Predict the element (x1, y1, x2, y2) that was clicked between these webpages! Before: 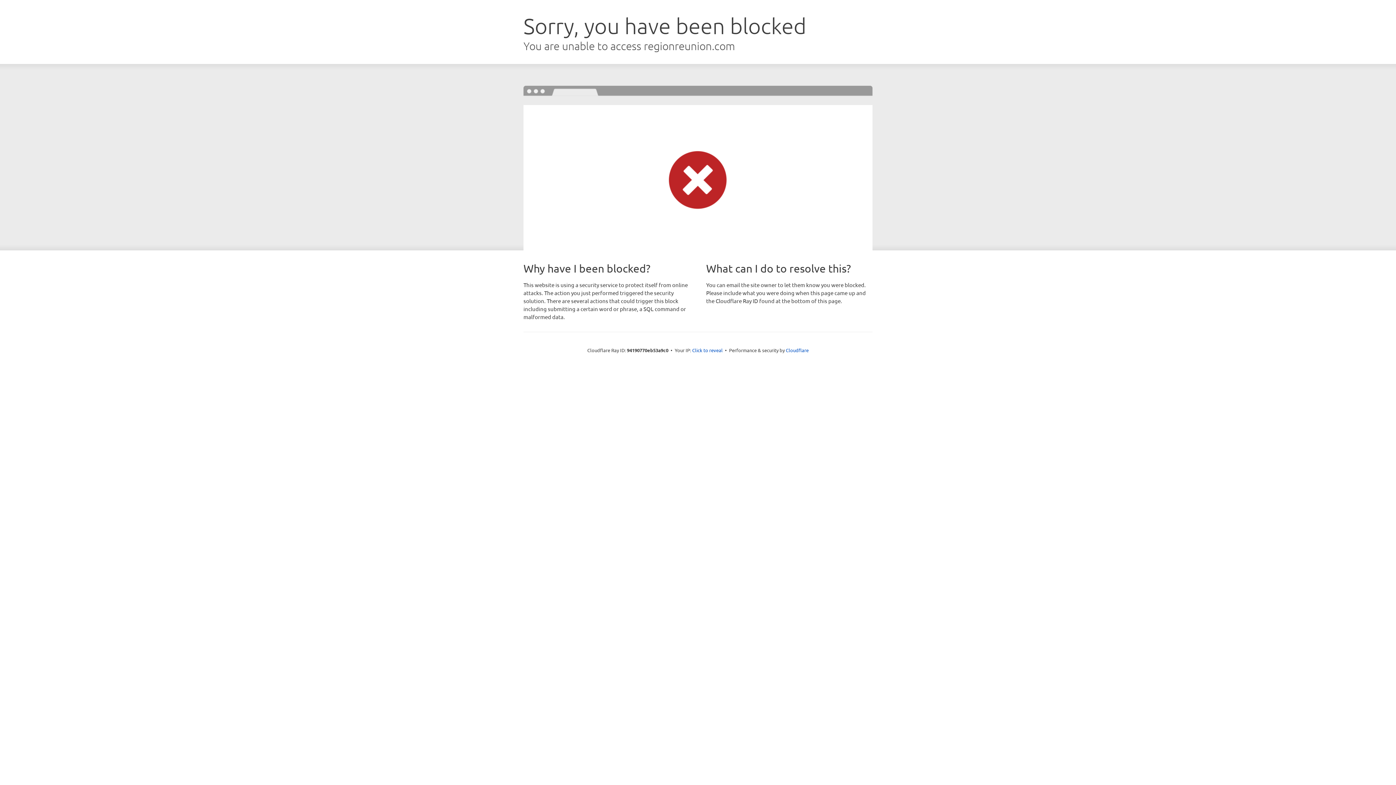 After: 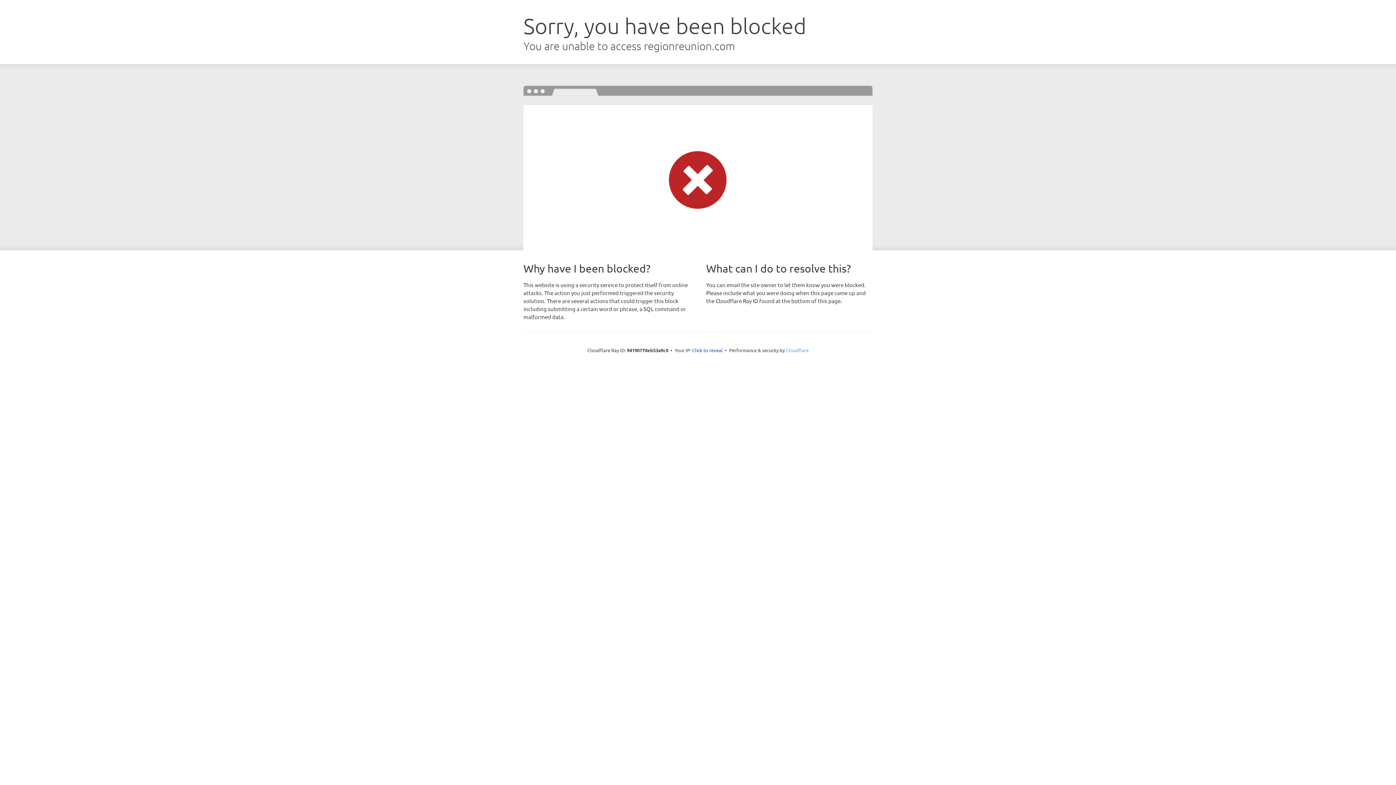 Action: bbox: (786, 347, 808, 353) label: Cloudflare